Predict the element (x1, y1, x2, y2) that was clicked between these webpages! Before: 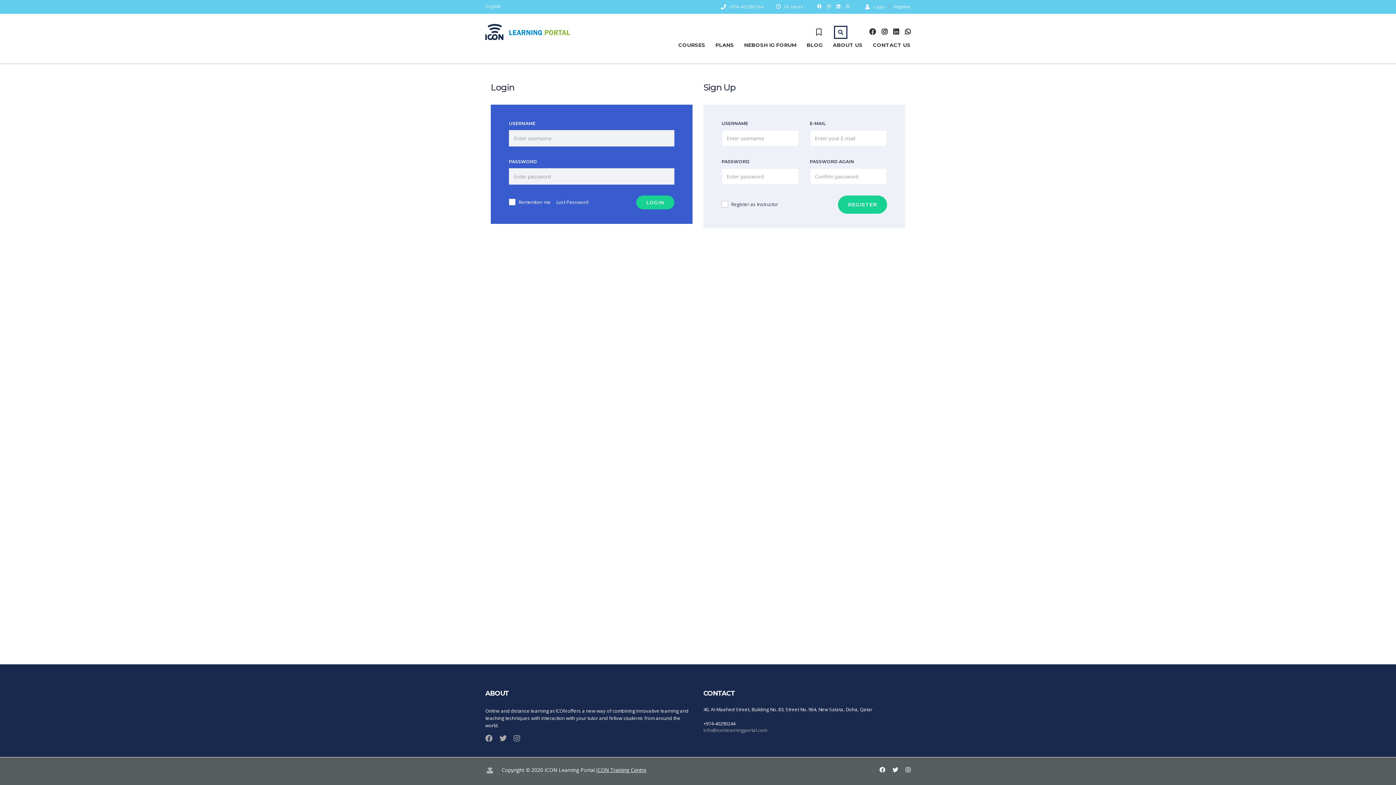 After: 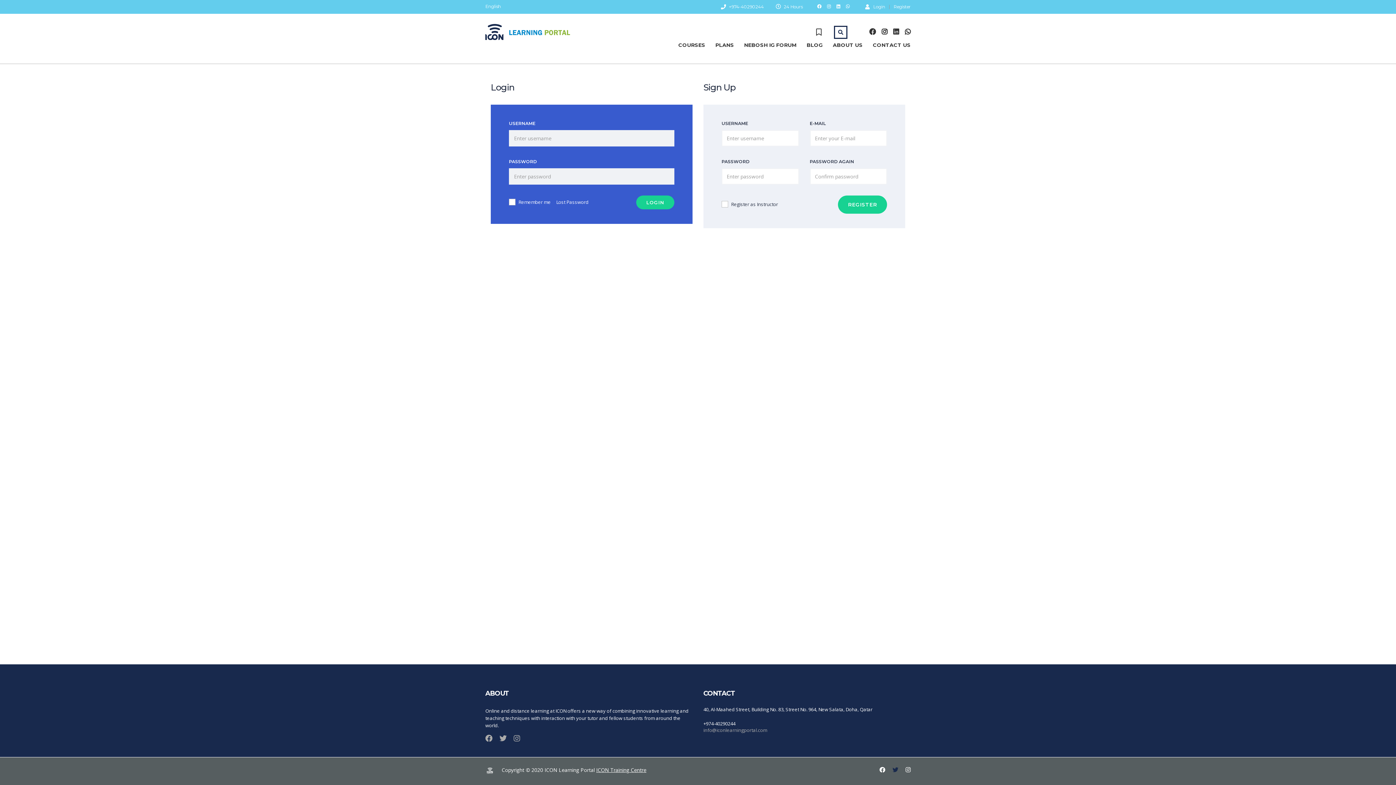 Action: bbox: (889, 766, 902, 774)